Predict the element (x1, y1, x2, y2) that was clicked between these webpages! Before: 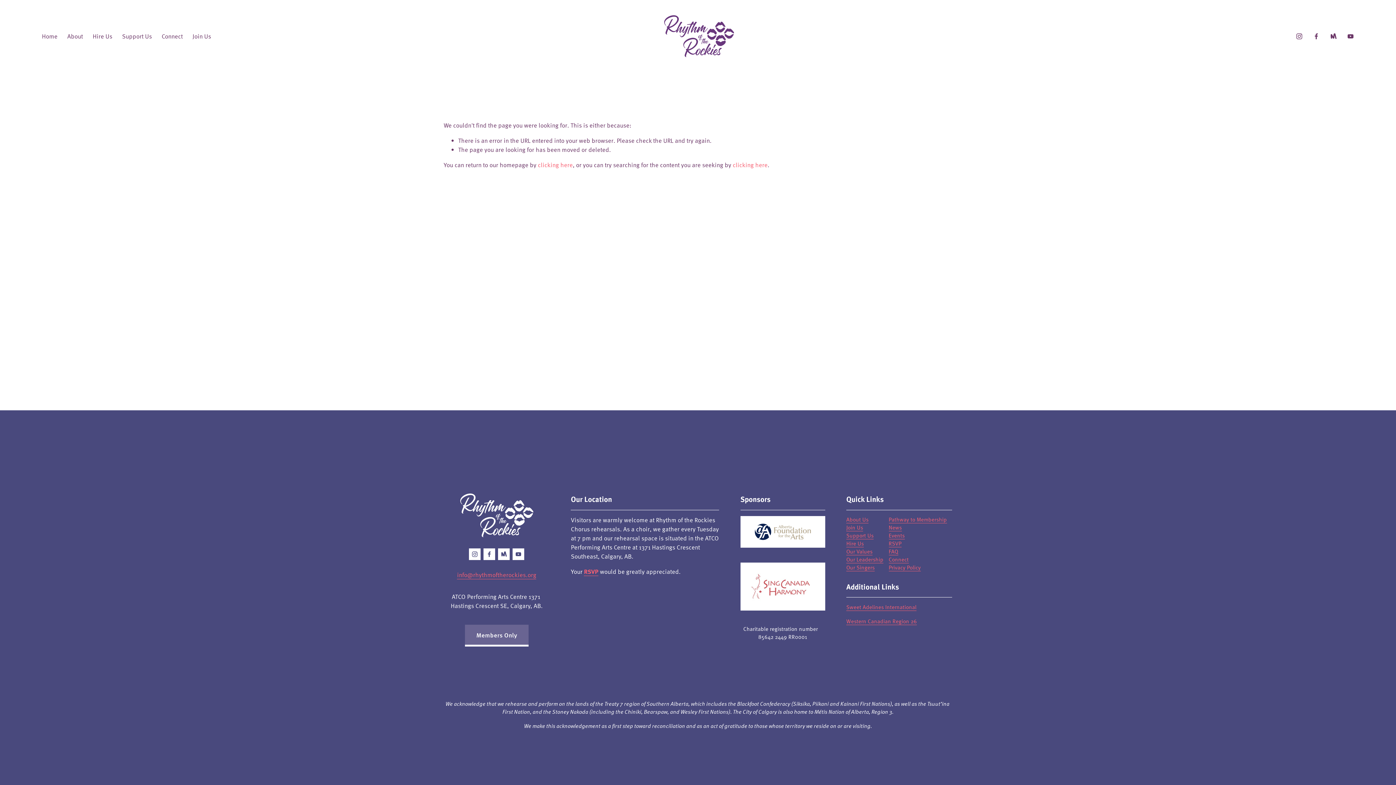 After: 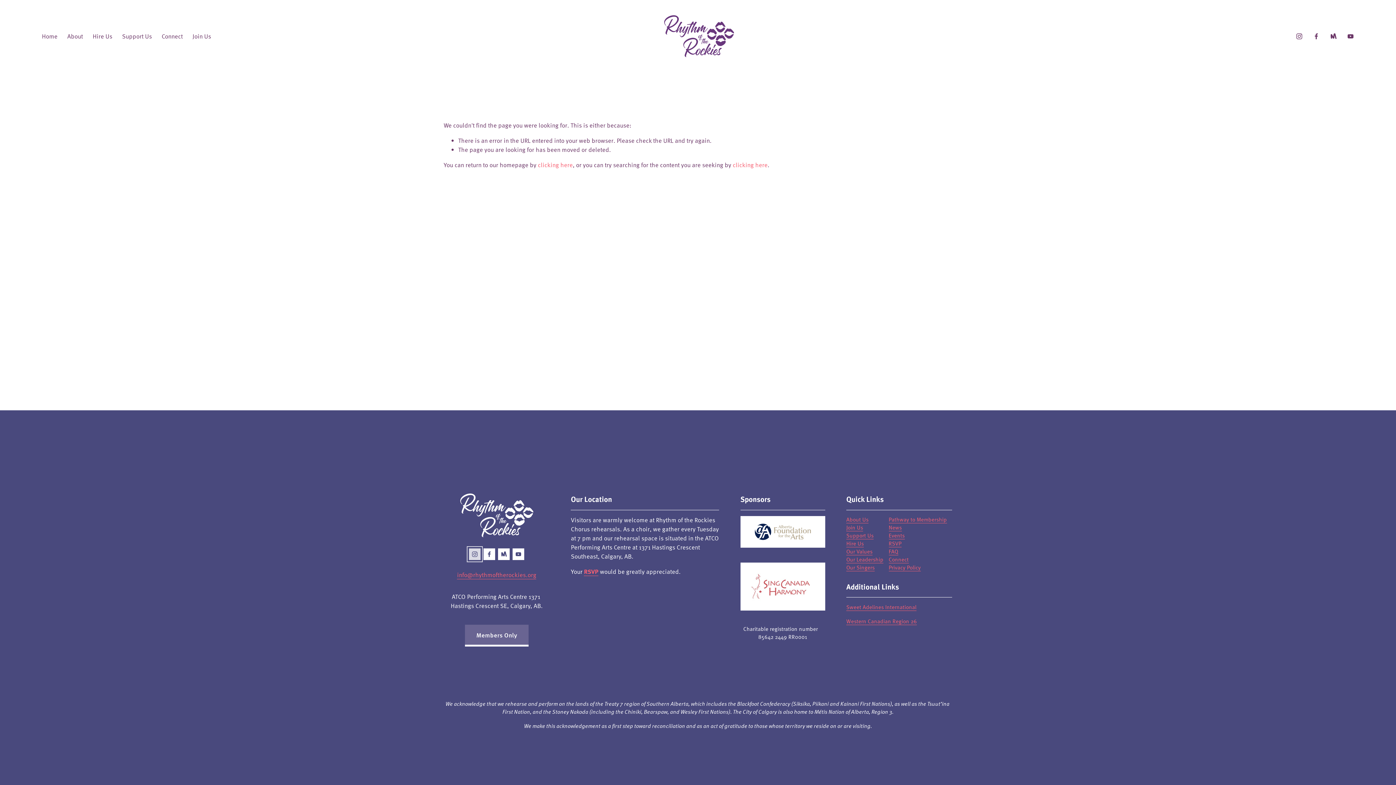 Action: bbox: (469, 548, 480, 560) label: Instagram